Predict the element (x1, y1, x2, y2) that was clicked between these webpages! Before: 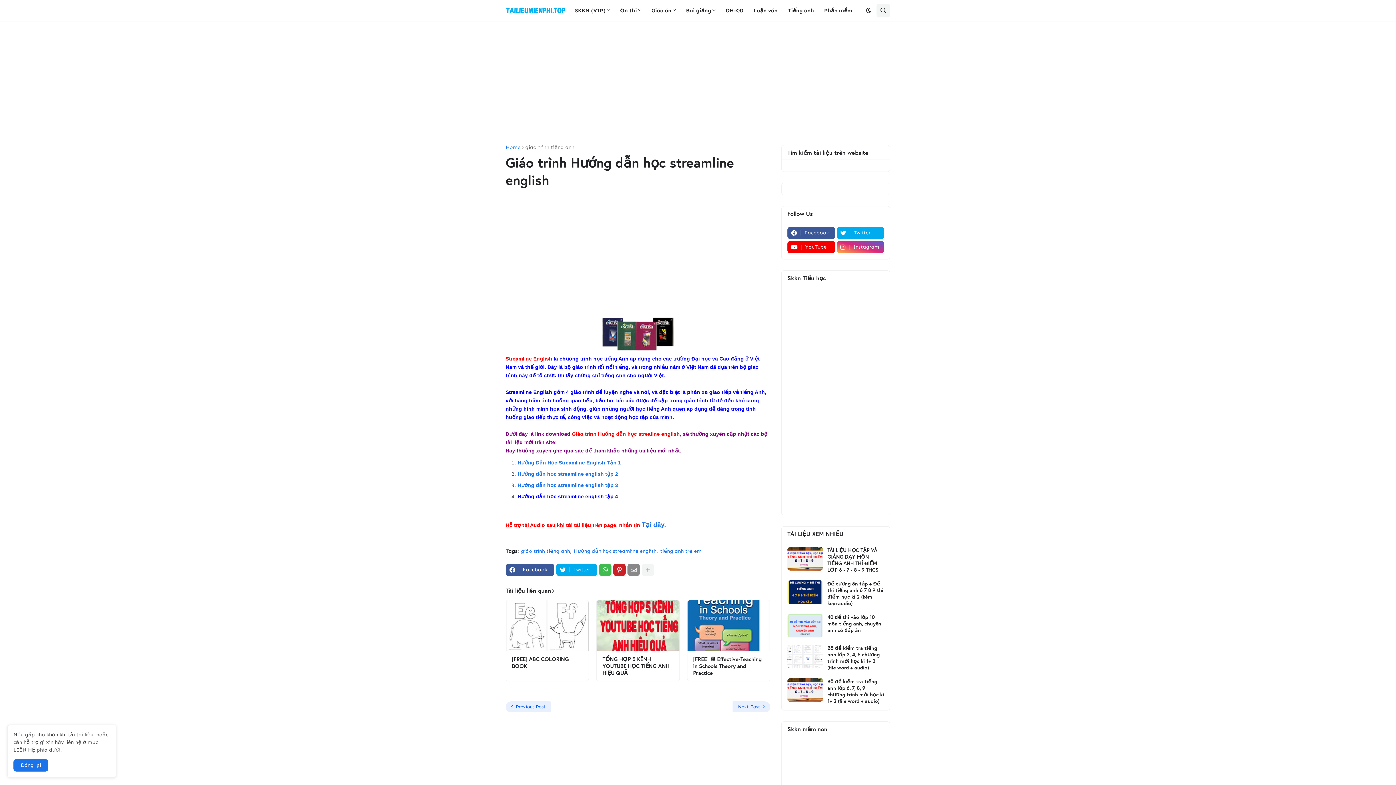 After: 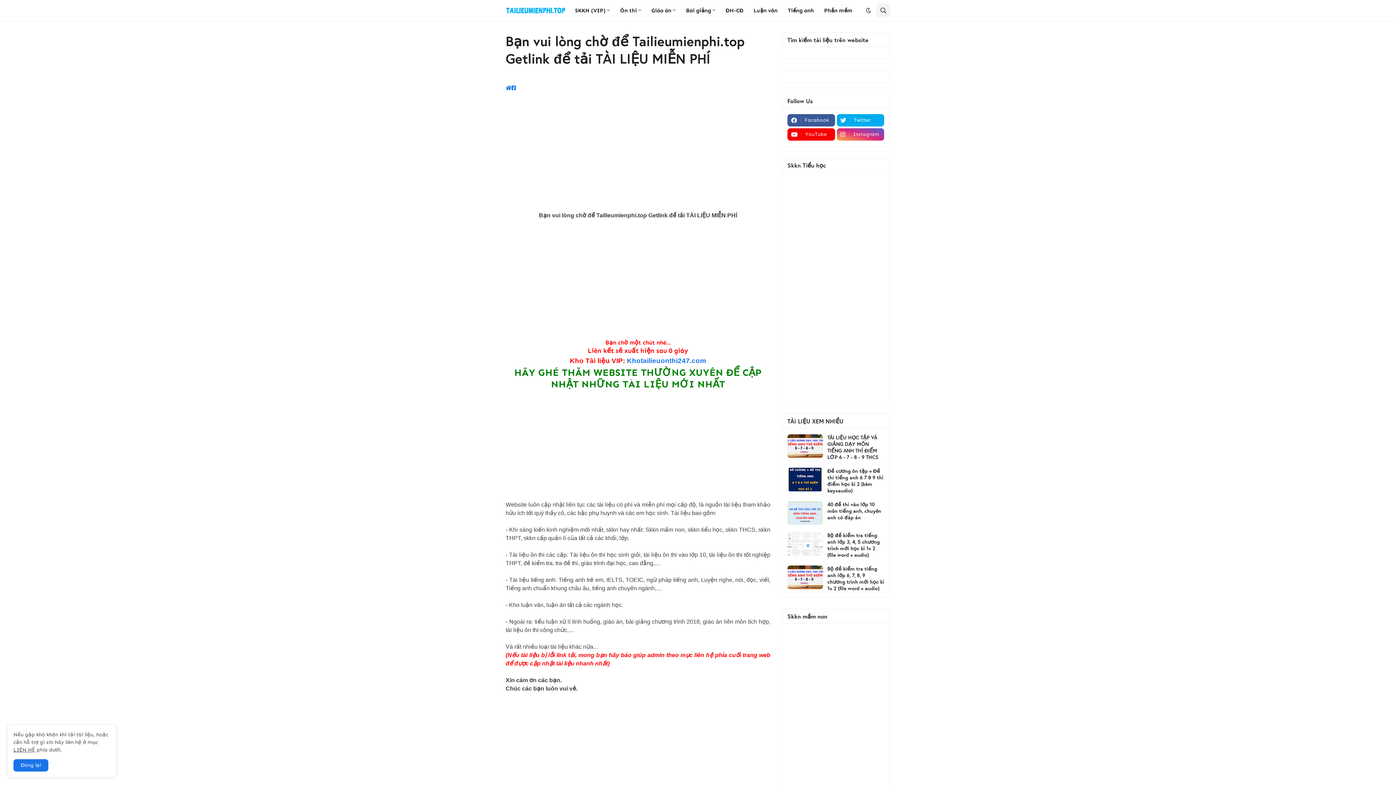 Action: bbox: (601, 347, 674, 353)